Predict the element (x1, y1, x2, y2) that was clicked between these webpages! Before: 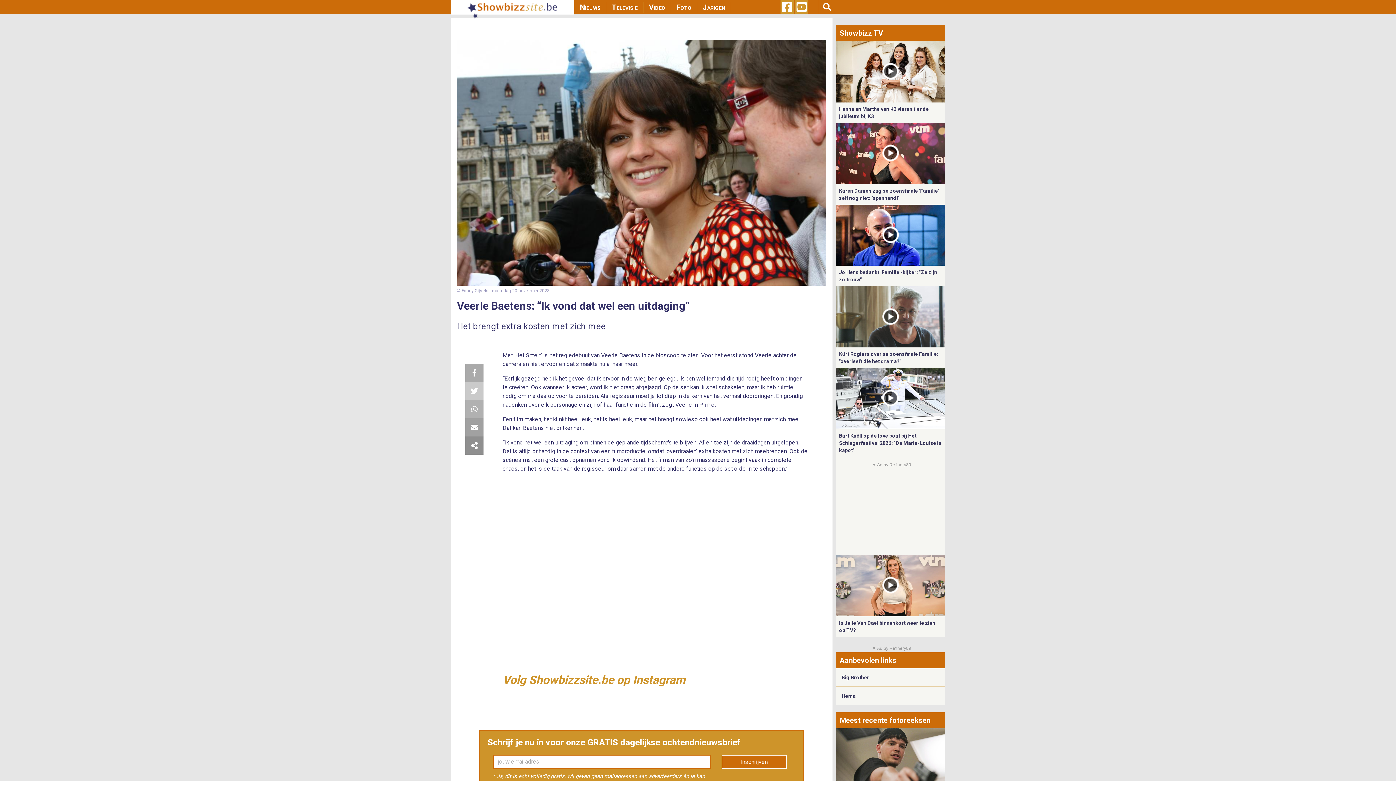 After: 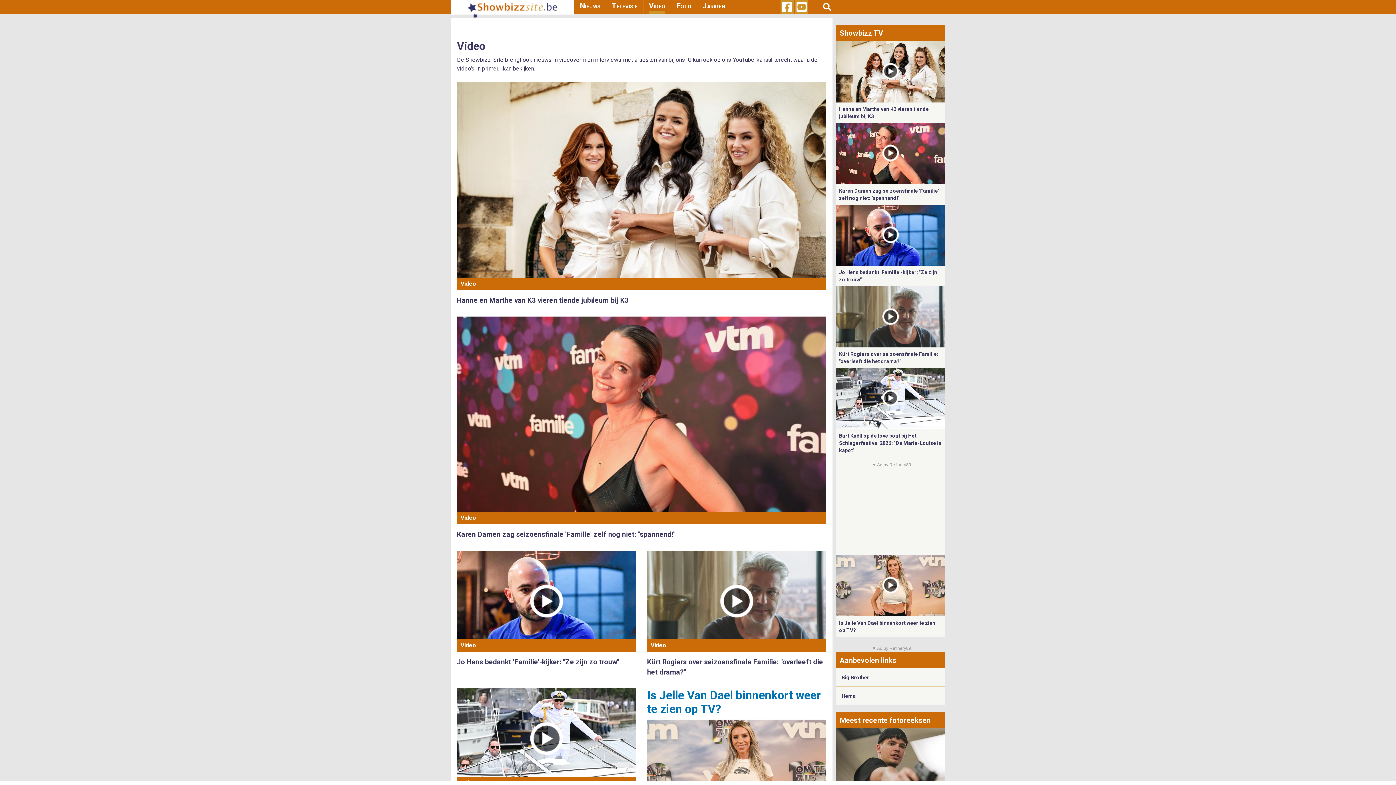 Action: label: Video bbox: (649, 1, 665, 12)